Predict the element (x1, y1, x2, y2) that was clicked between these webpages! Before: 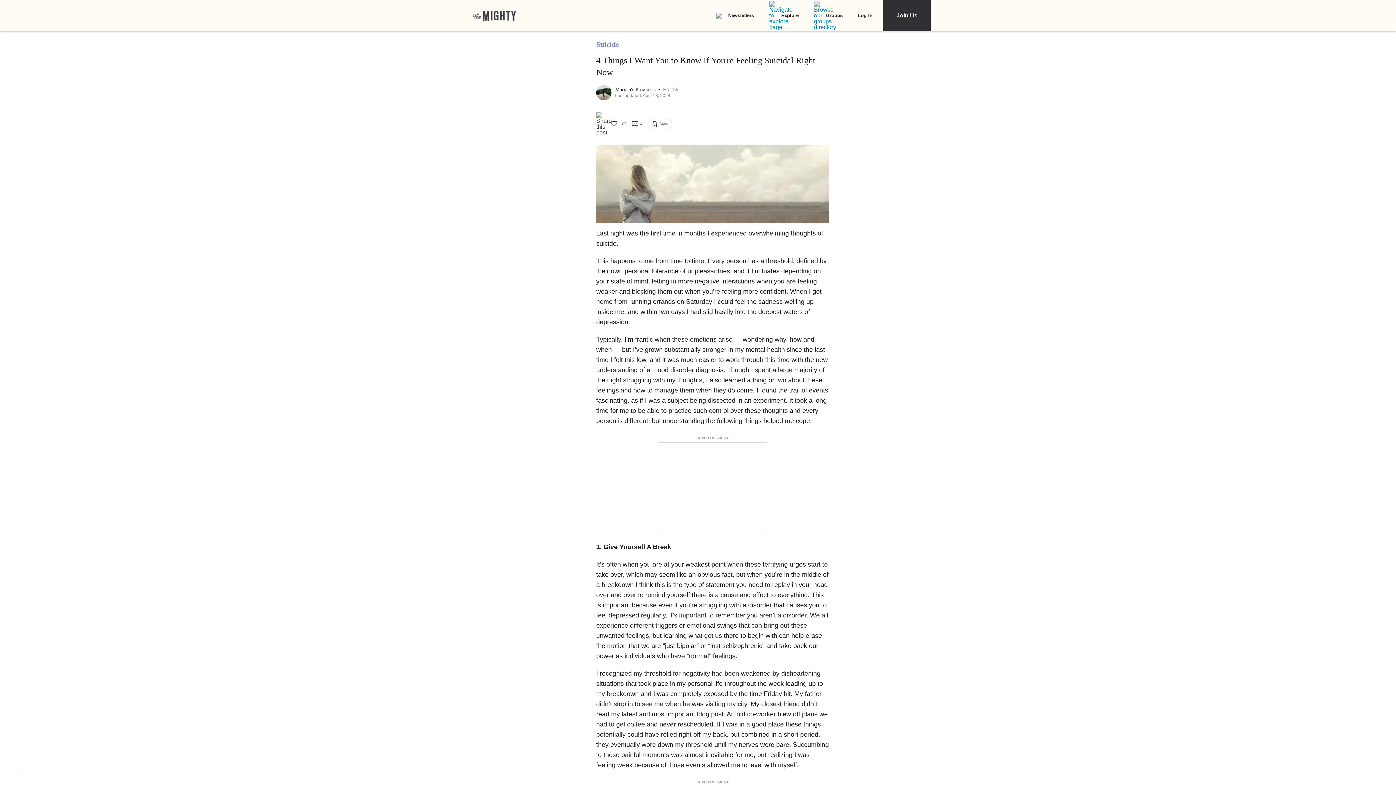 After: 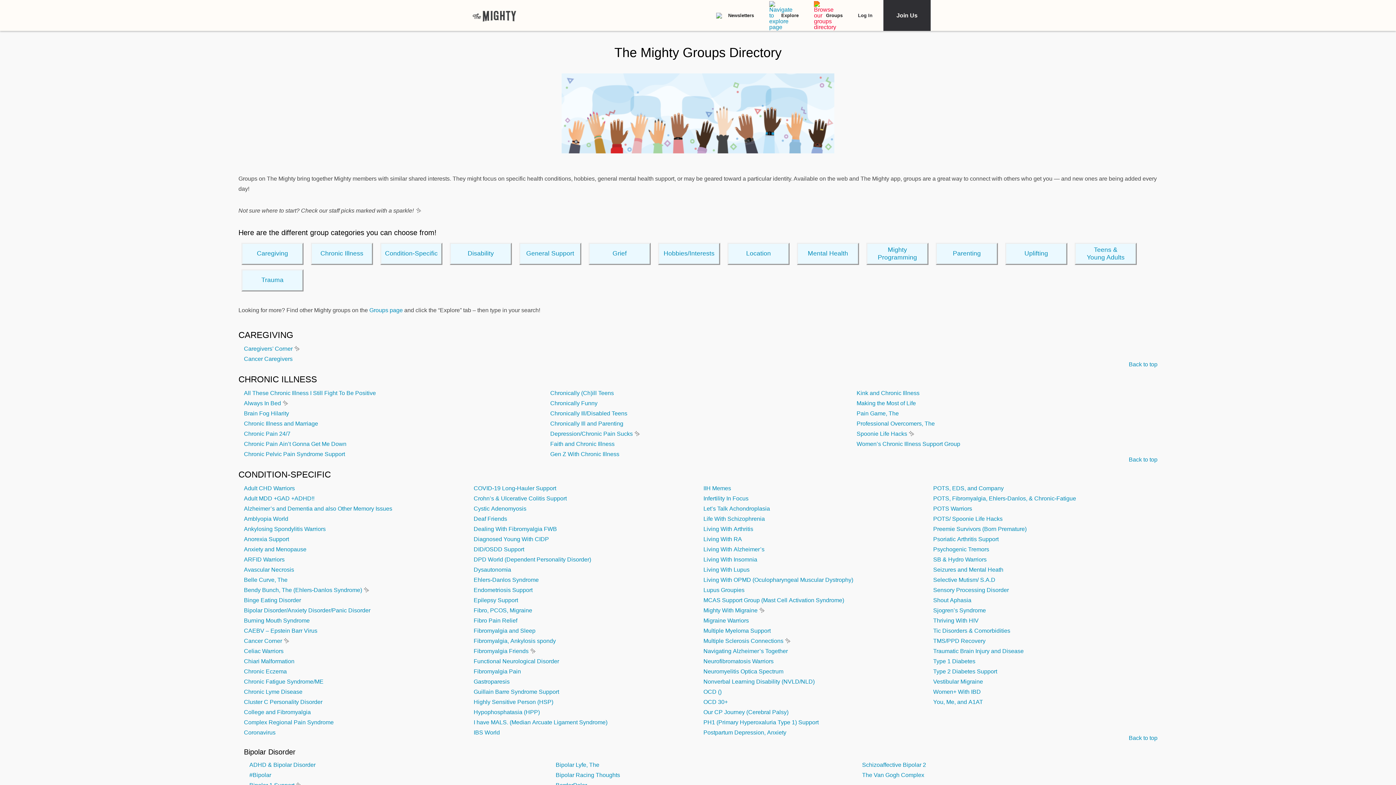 Action: label: Groups bbox: (814, 0, 842, 30)